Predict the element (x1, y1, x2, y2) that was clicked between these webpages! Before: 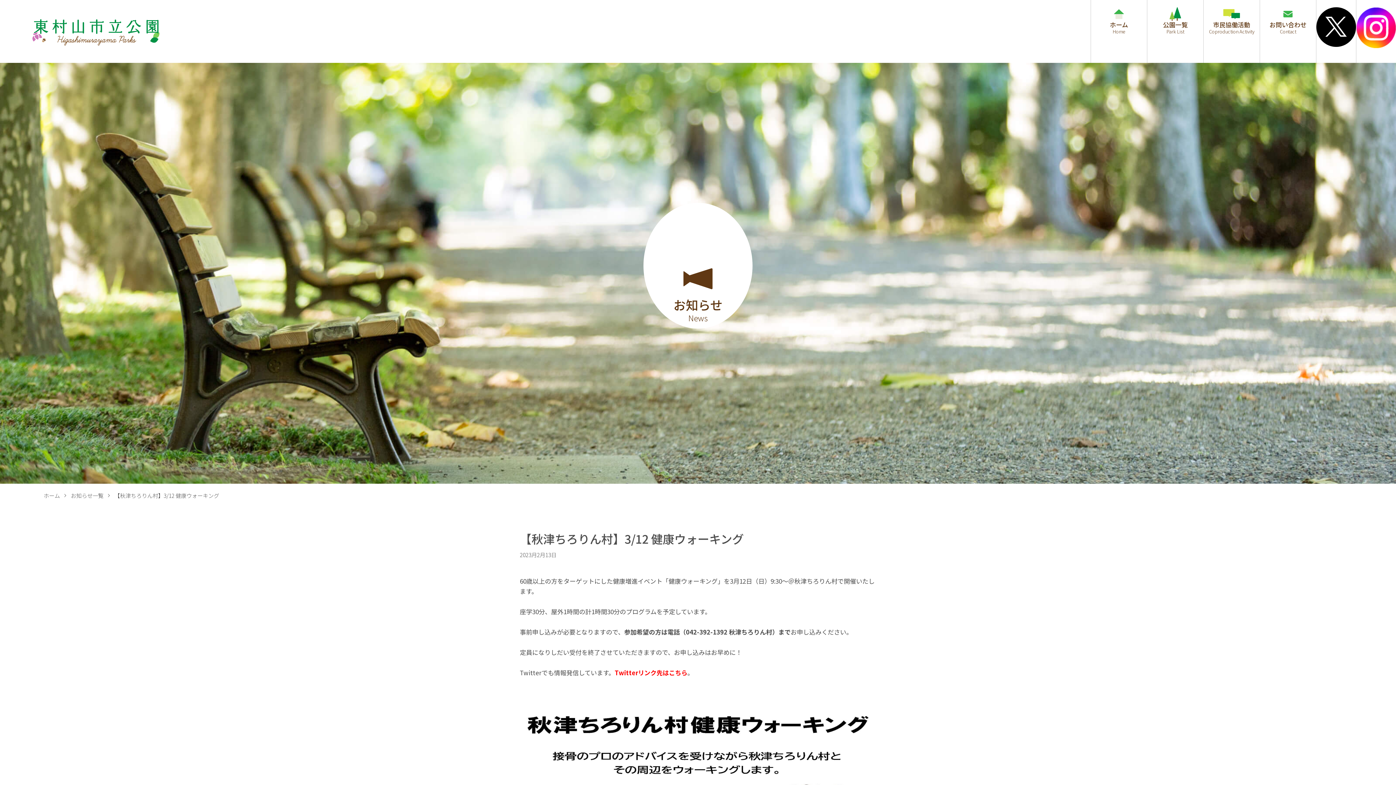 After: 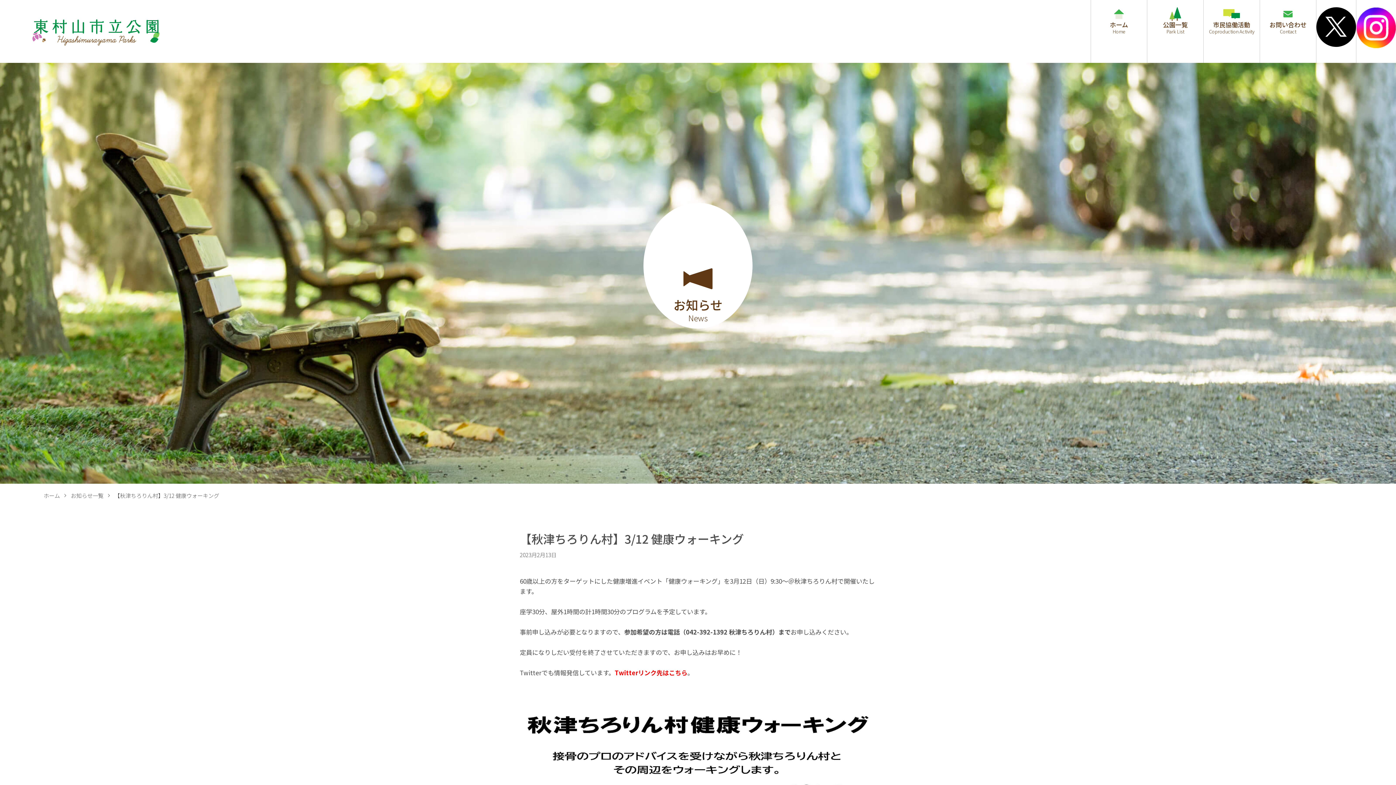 Action: bbox: (1356, 0, 1396, 62)